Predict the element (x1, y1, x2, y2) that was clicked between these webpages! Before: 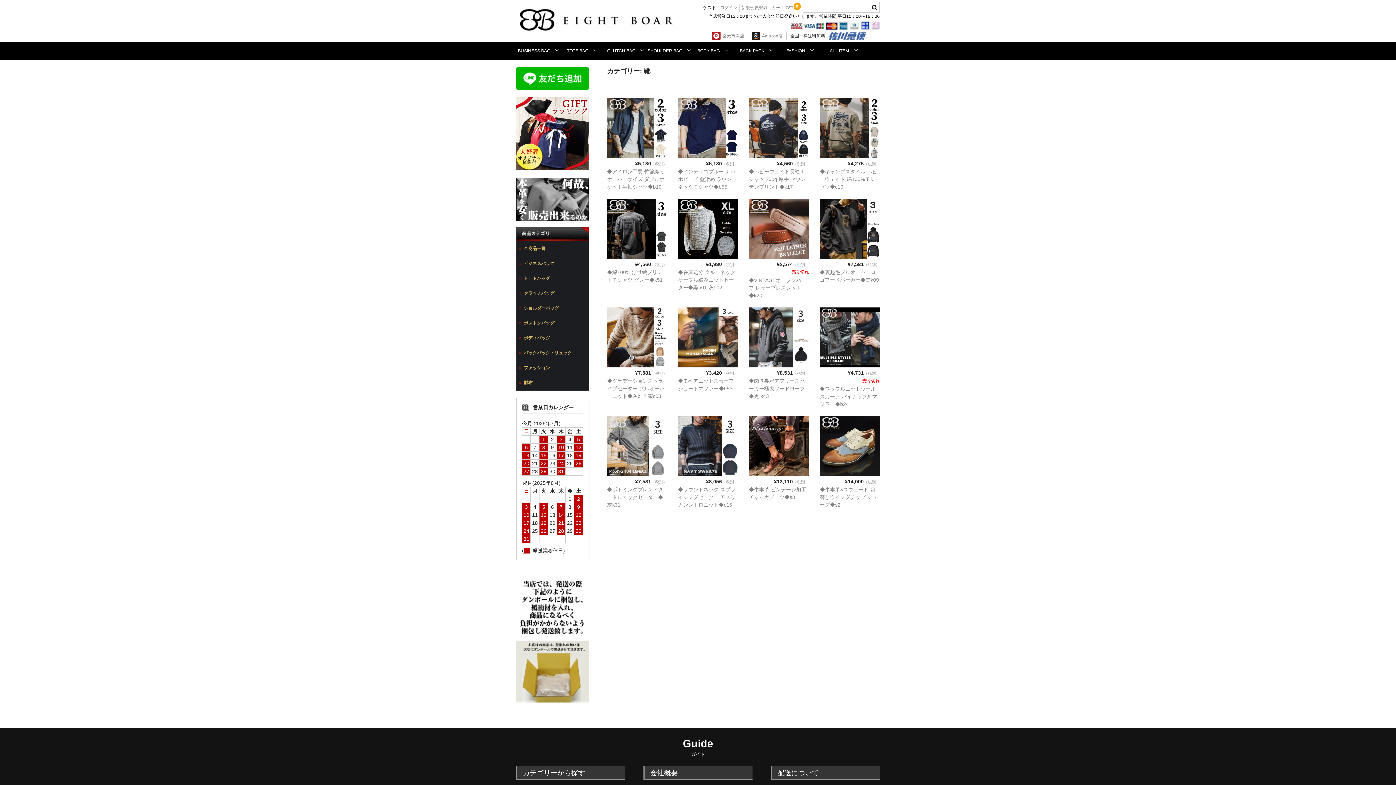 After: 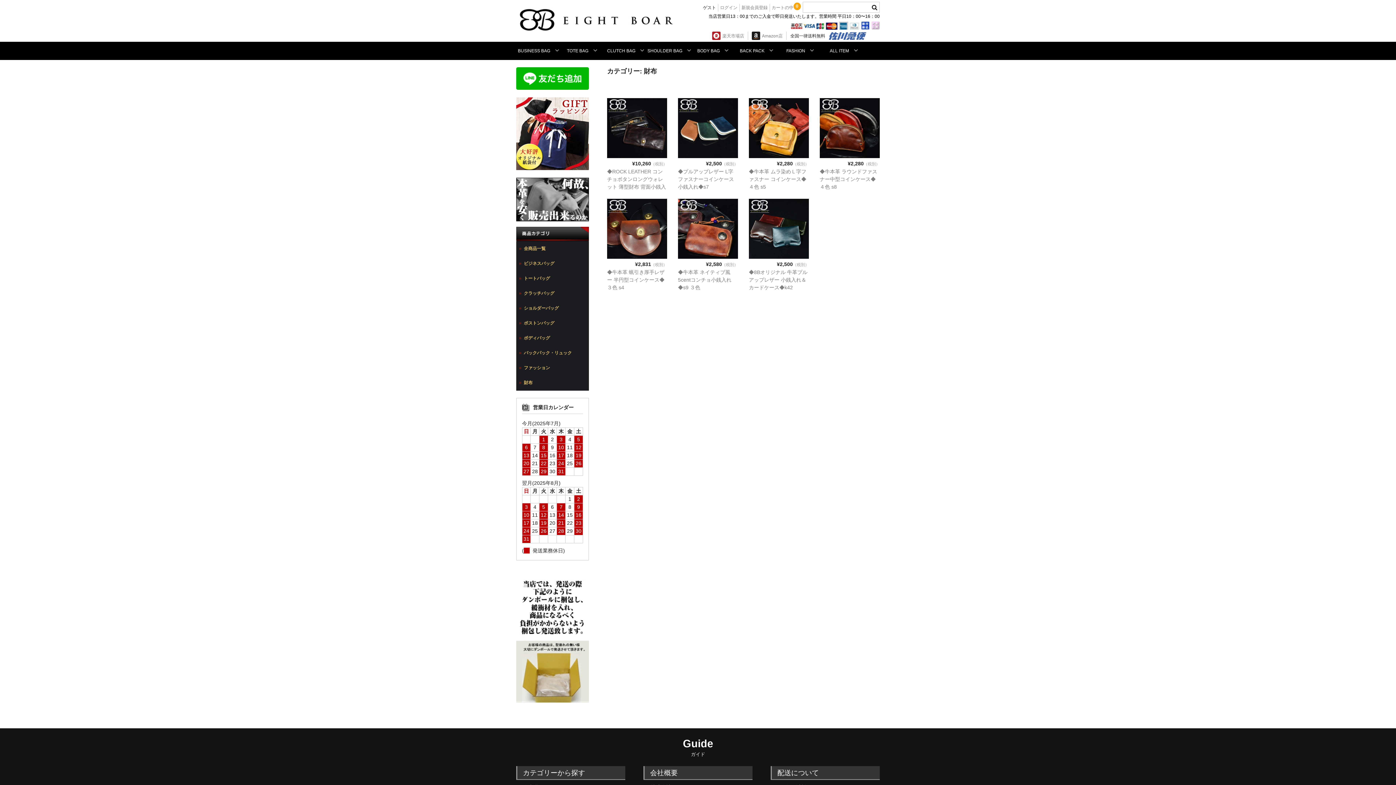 Action: label: 財布 bbox: (524, 375, 588, 390)